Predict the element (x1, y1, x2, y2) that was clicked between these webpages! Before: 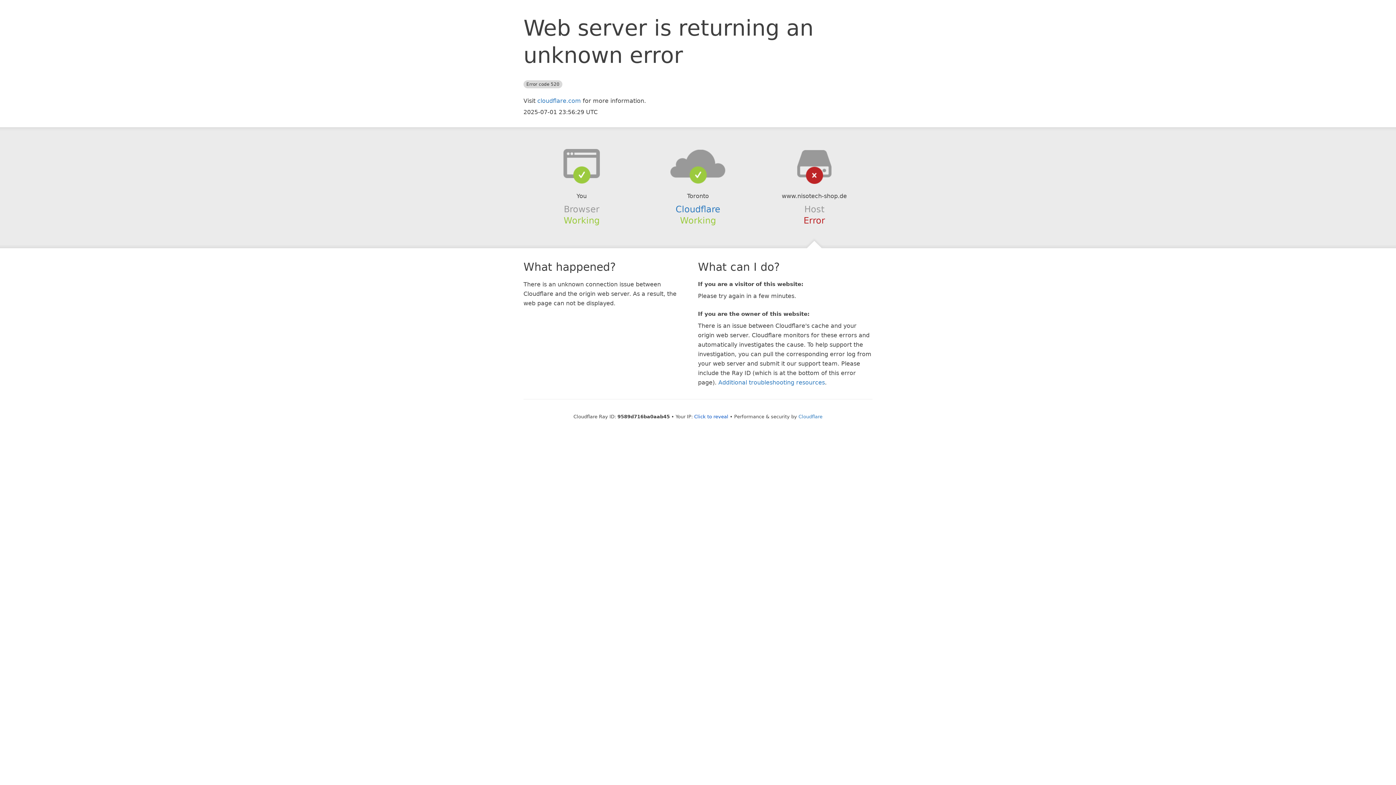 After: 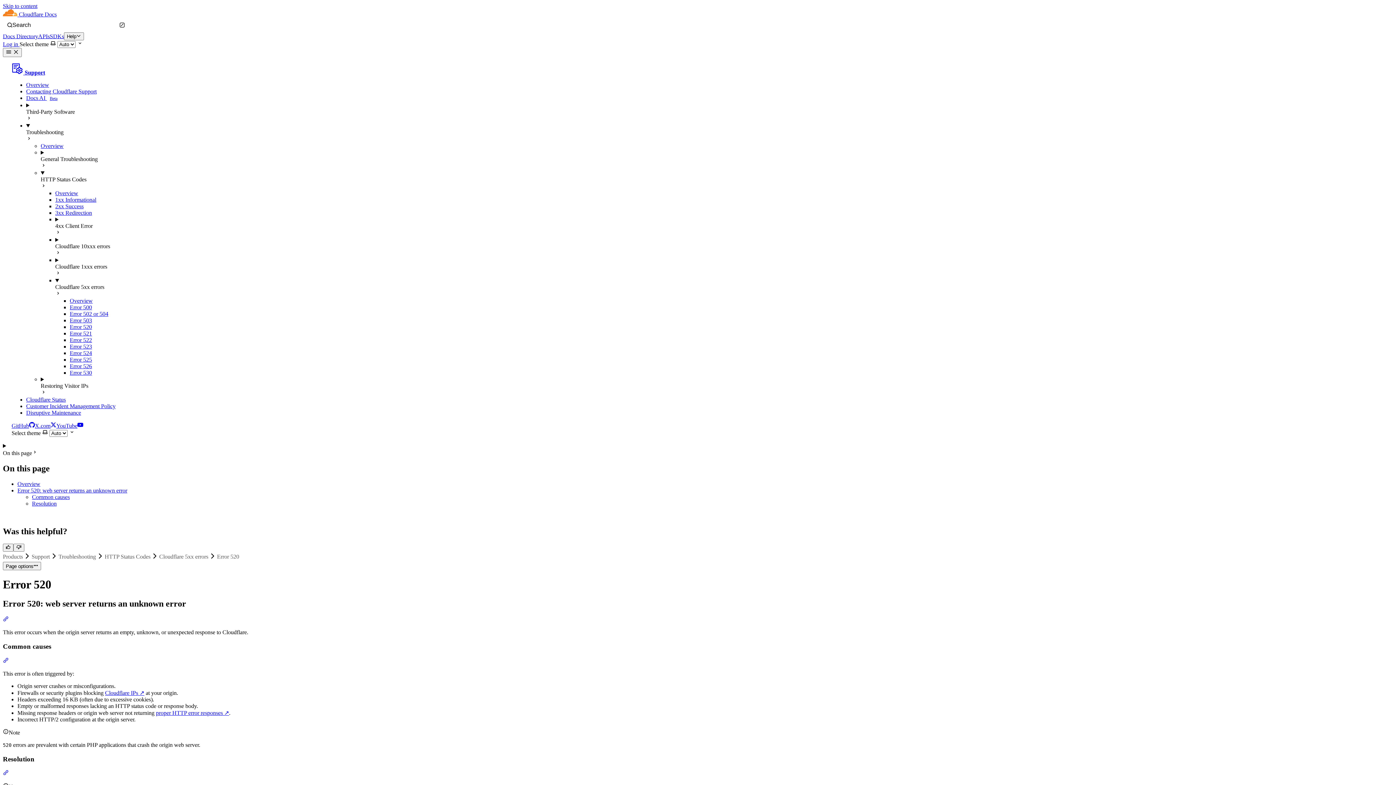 Action: label: Additional troubleshooting resources bbox: (718, 379, 825, 386)